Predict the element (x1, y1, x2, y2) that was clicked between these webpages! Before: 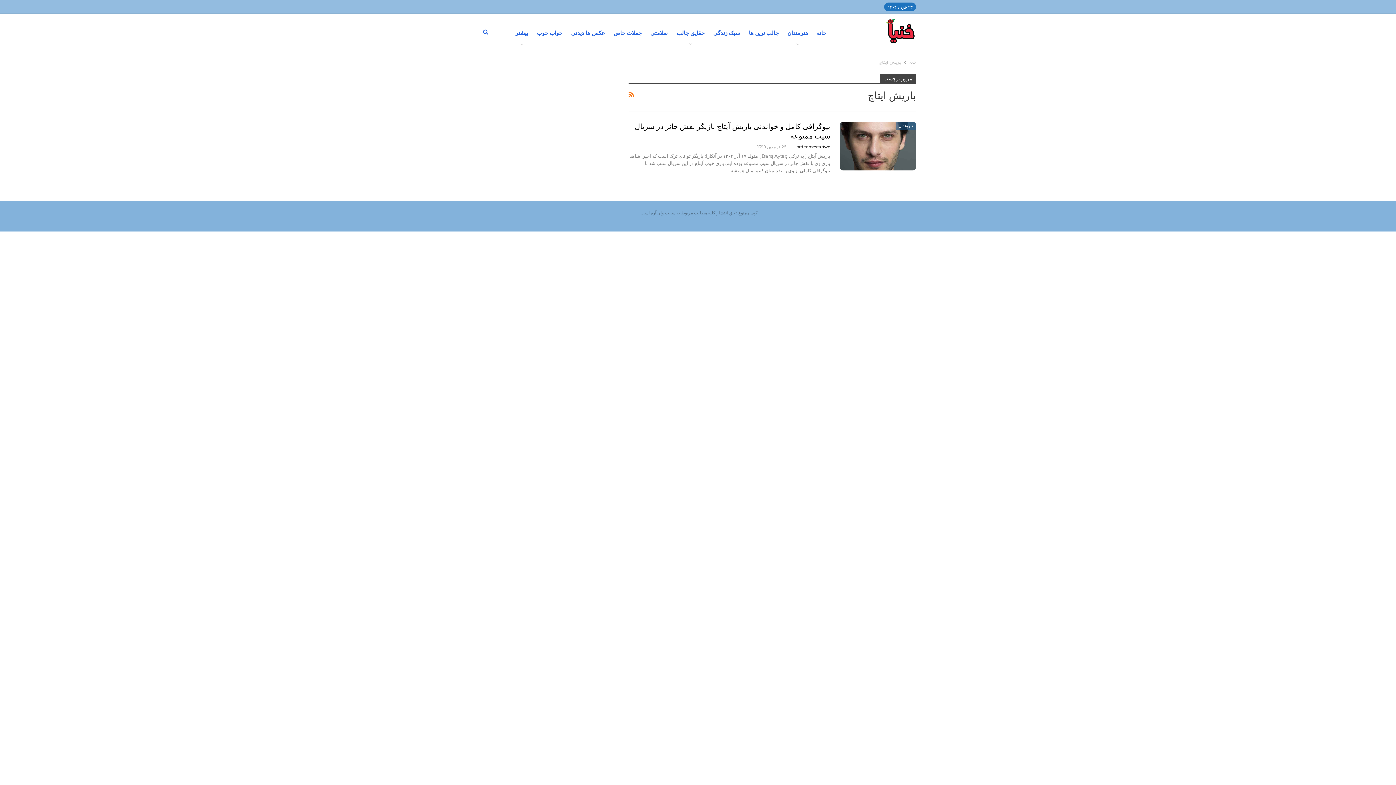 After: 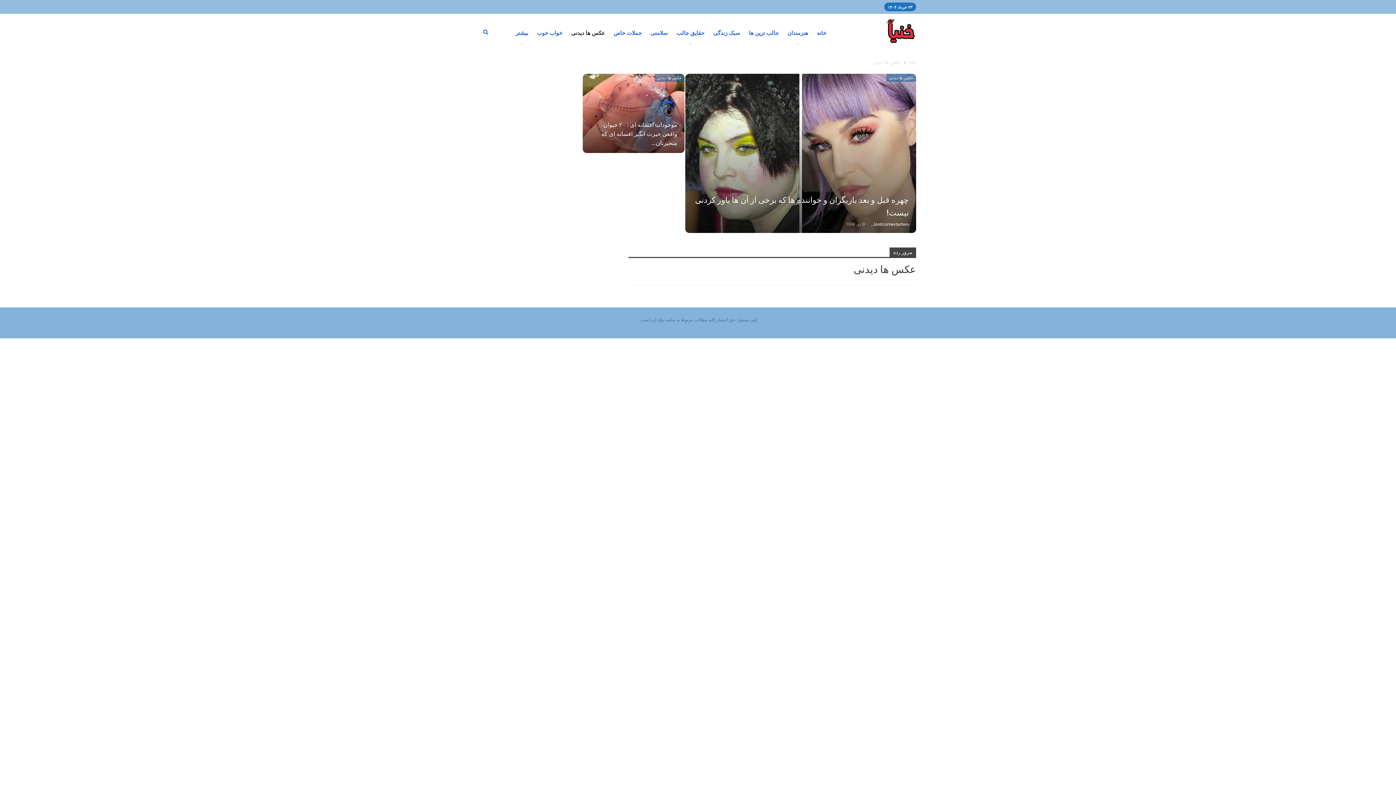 Action: bbox: (568, 16, 607, 49) label: عکس ها دیدنی